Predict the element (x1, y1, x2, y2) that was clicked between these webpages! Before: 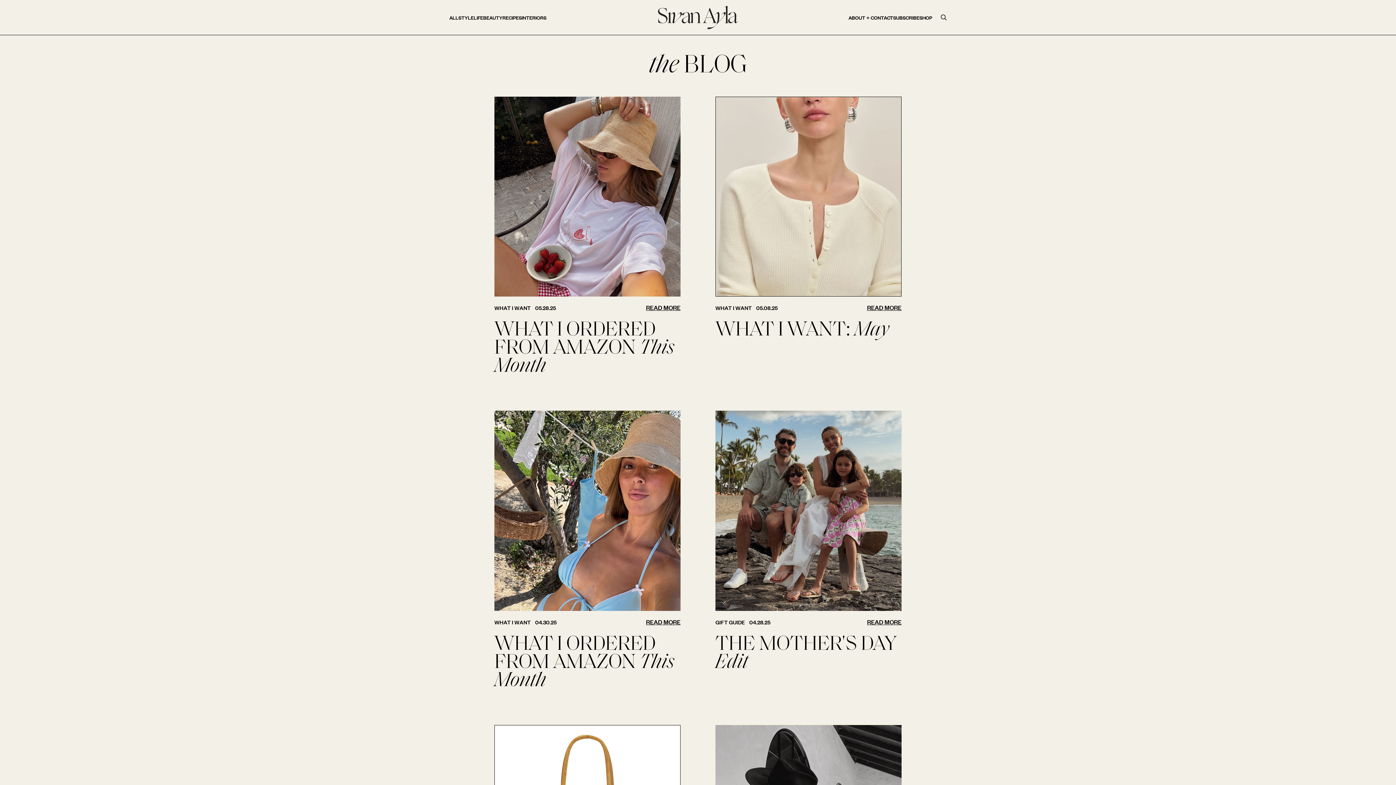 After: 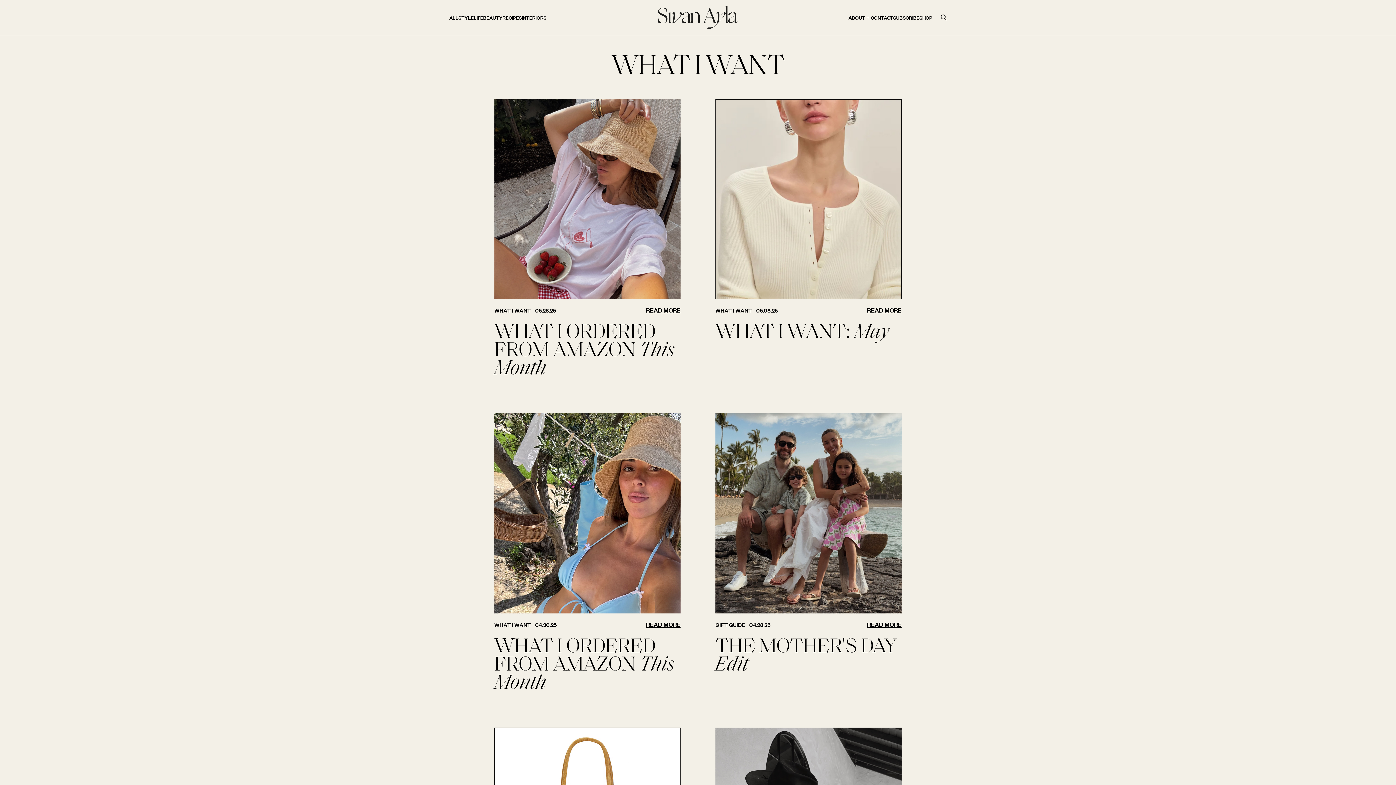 Action: bbox: (715, 304, 752, 311) label: WHAT I WANT